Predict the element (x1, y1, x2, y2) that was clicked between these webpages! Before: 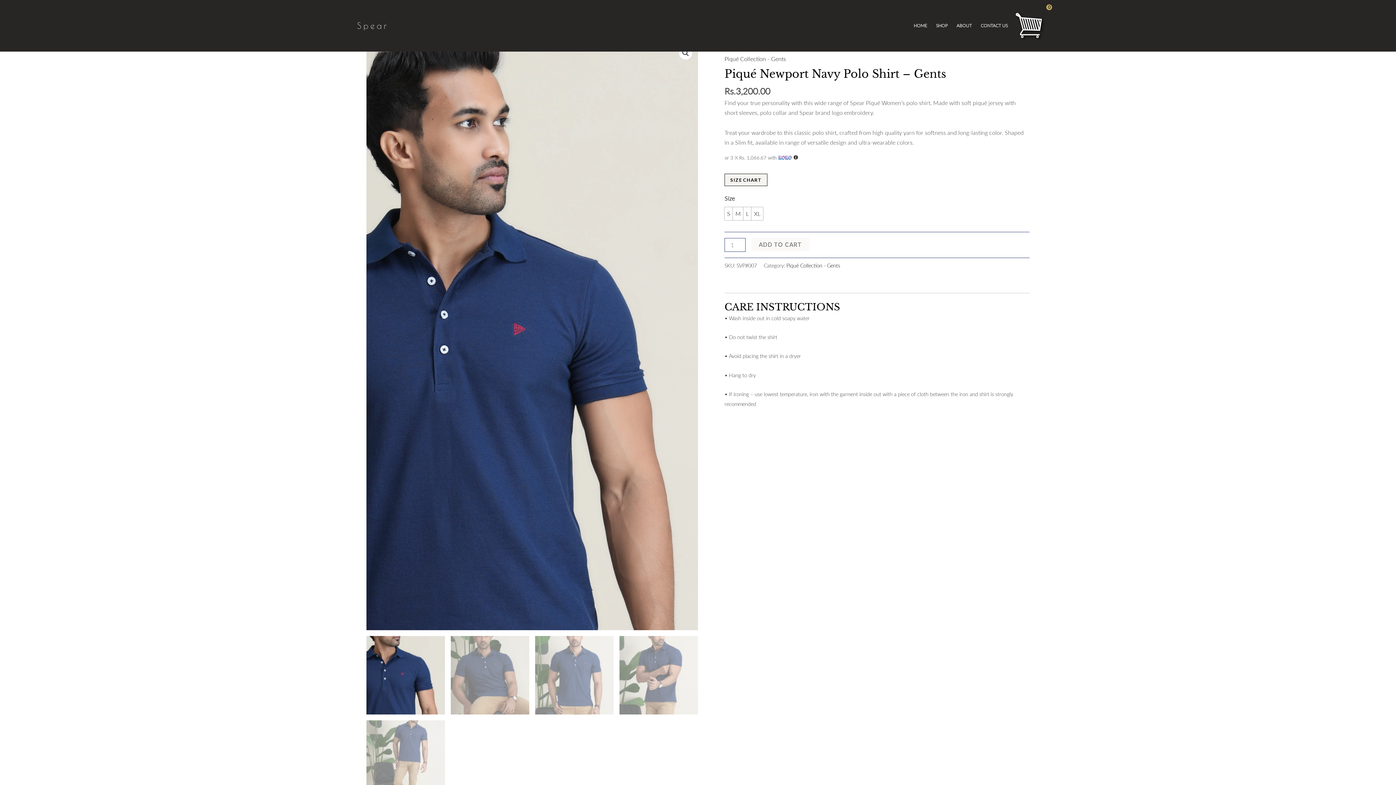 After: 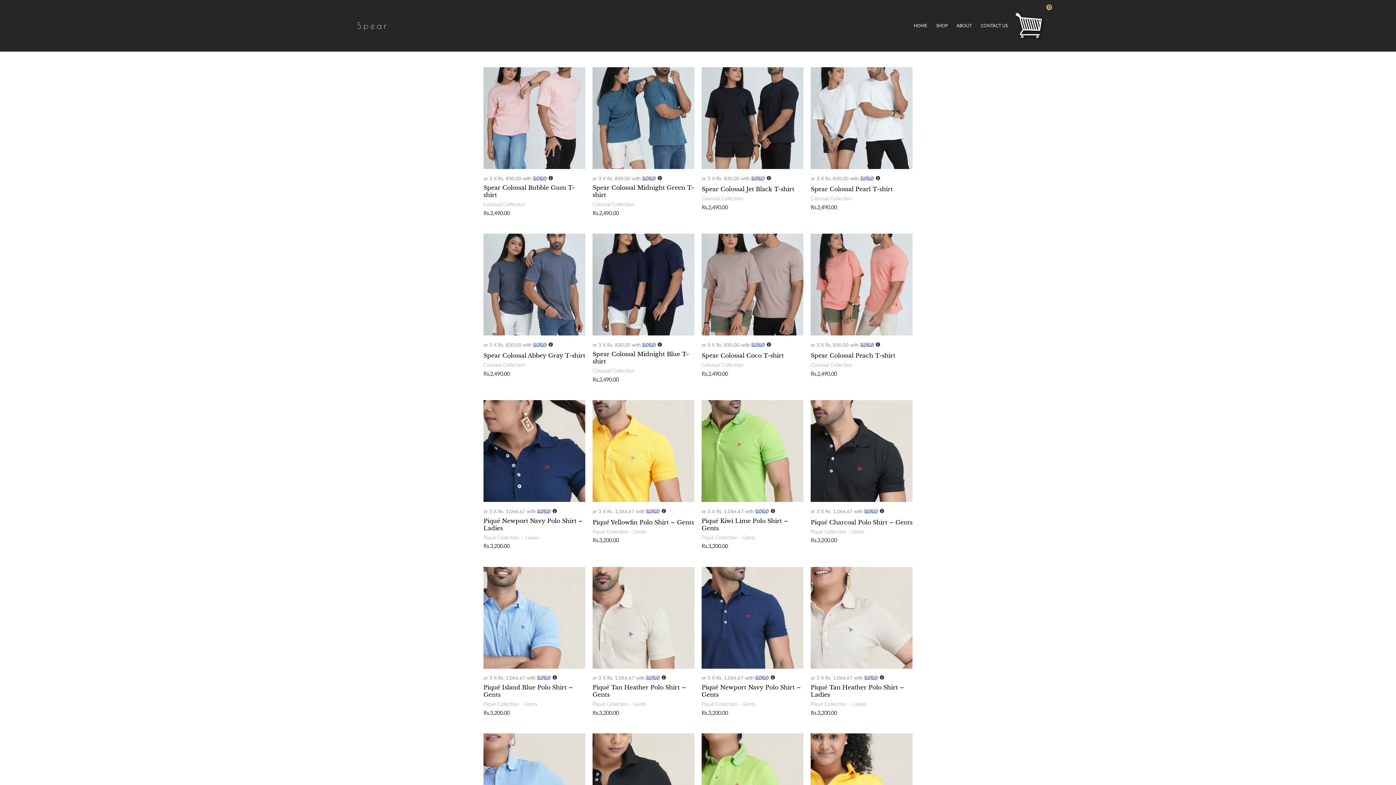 Action: label: SHOP bbox: (931, 20, 952, 31)